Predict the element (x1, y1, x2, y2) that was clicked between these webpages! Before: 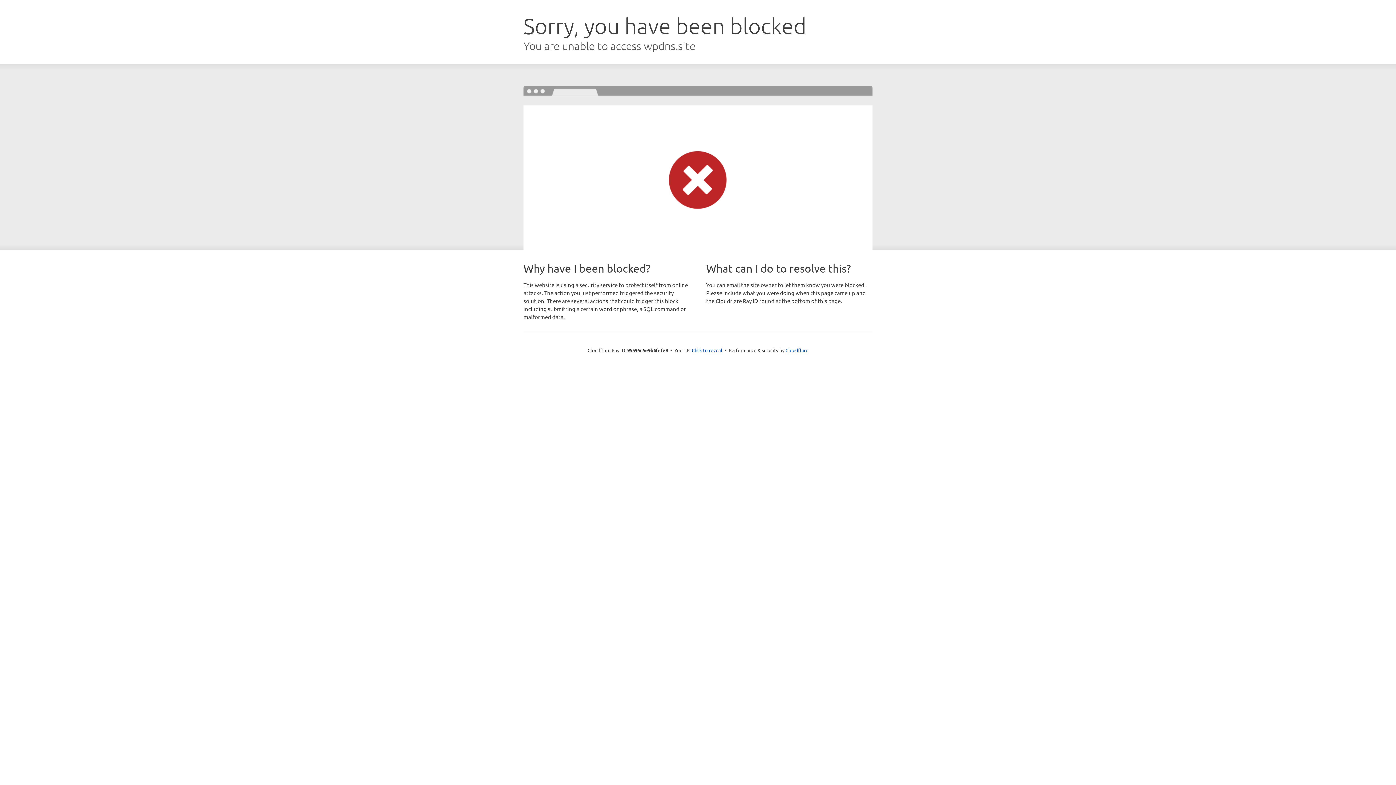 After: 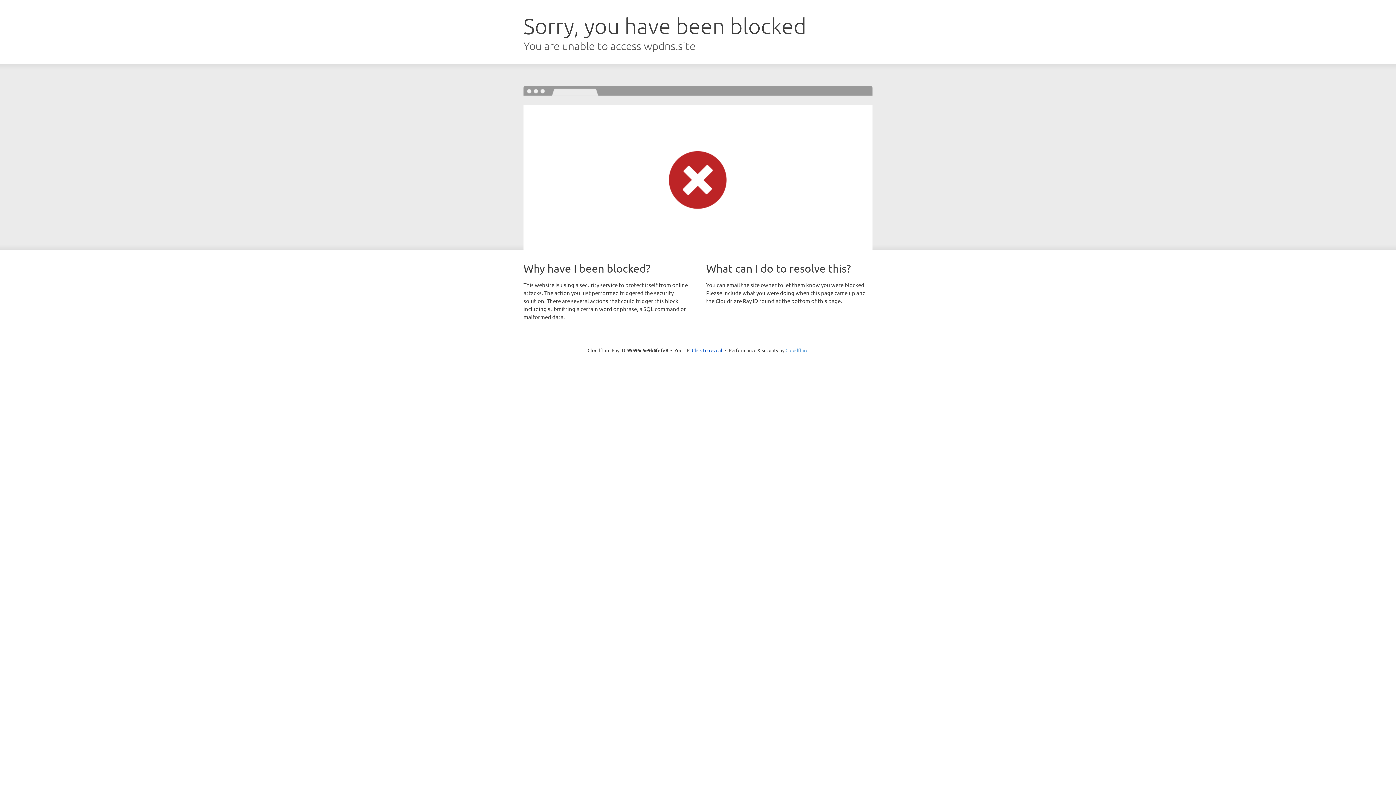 Action: label: Cloudflare bbox: (785, 347, 808, 353)